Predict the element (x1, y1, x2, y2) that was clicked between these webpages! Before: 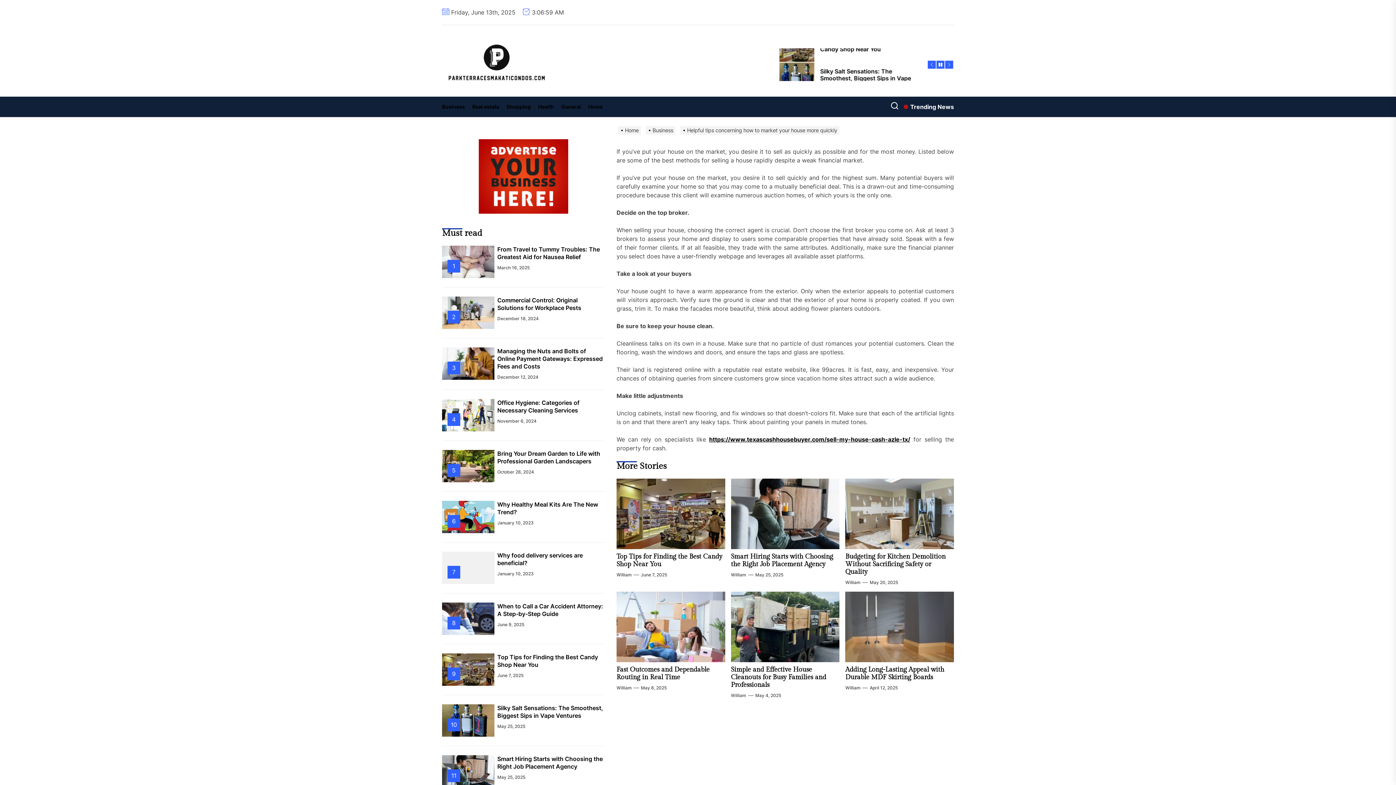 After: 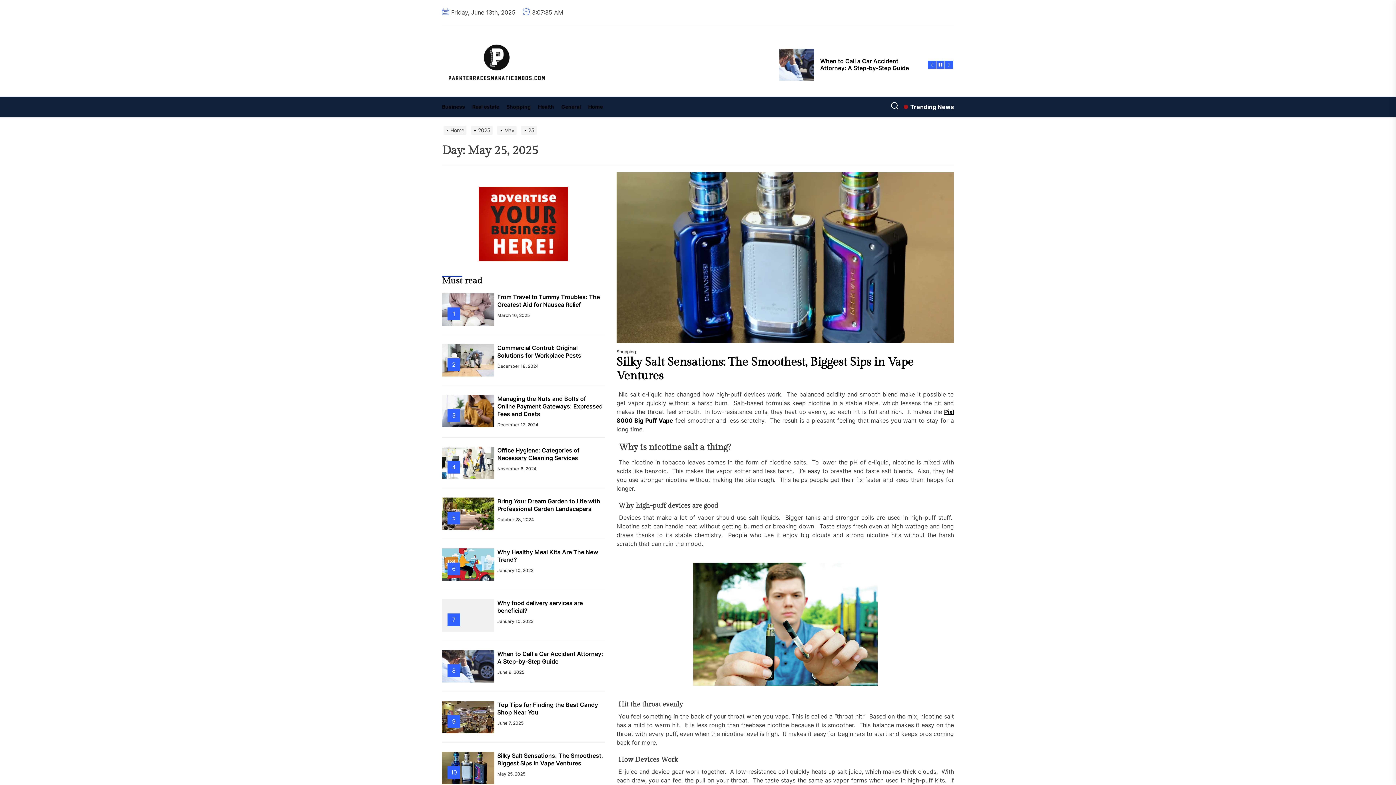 Action: label: May 25, 2025 bbox: (497, 723, 525, 730)